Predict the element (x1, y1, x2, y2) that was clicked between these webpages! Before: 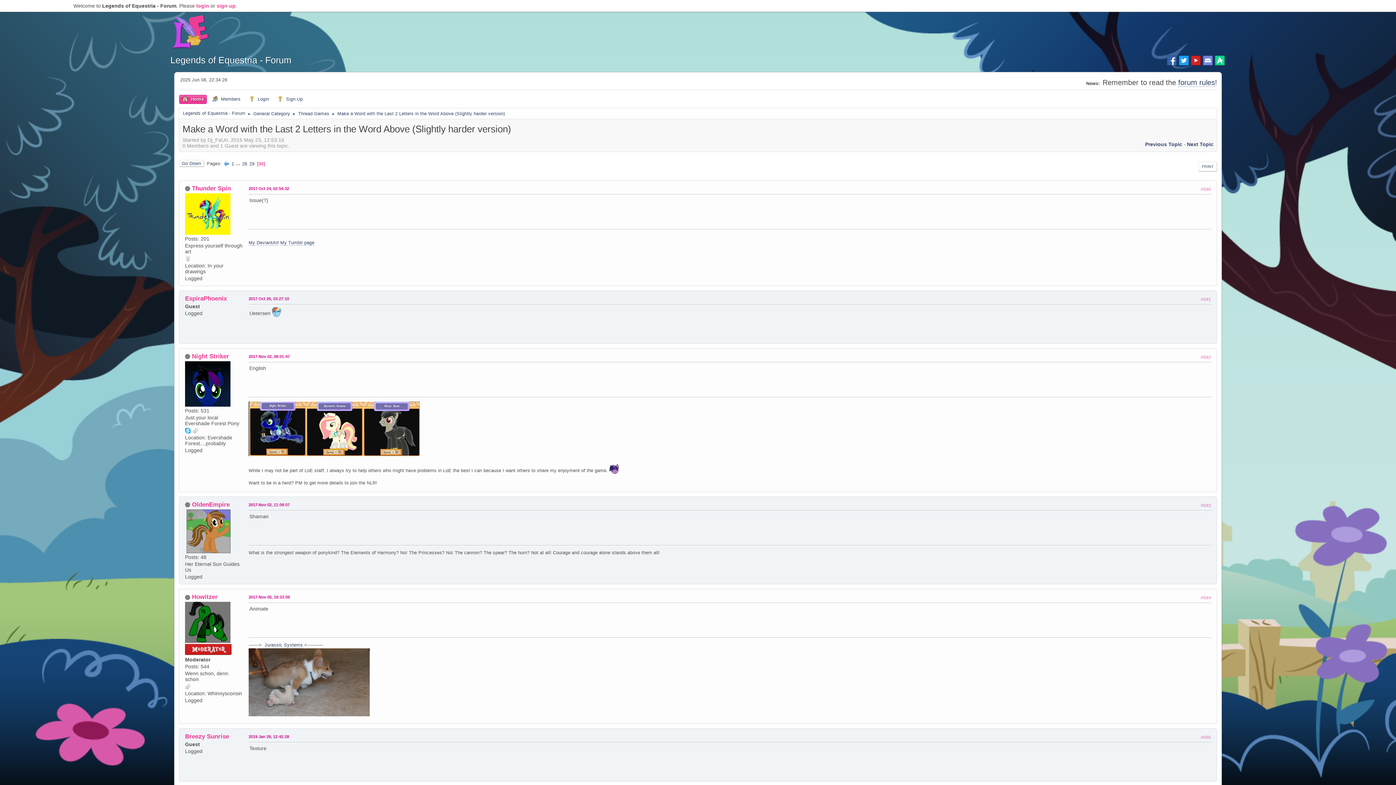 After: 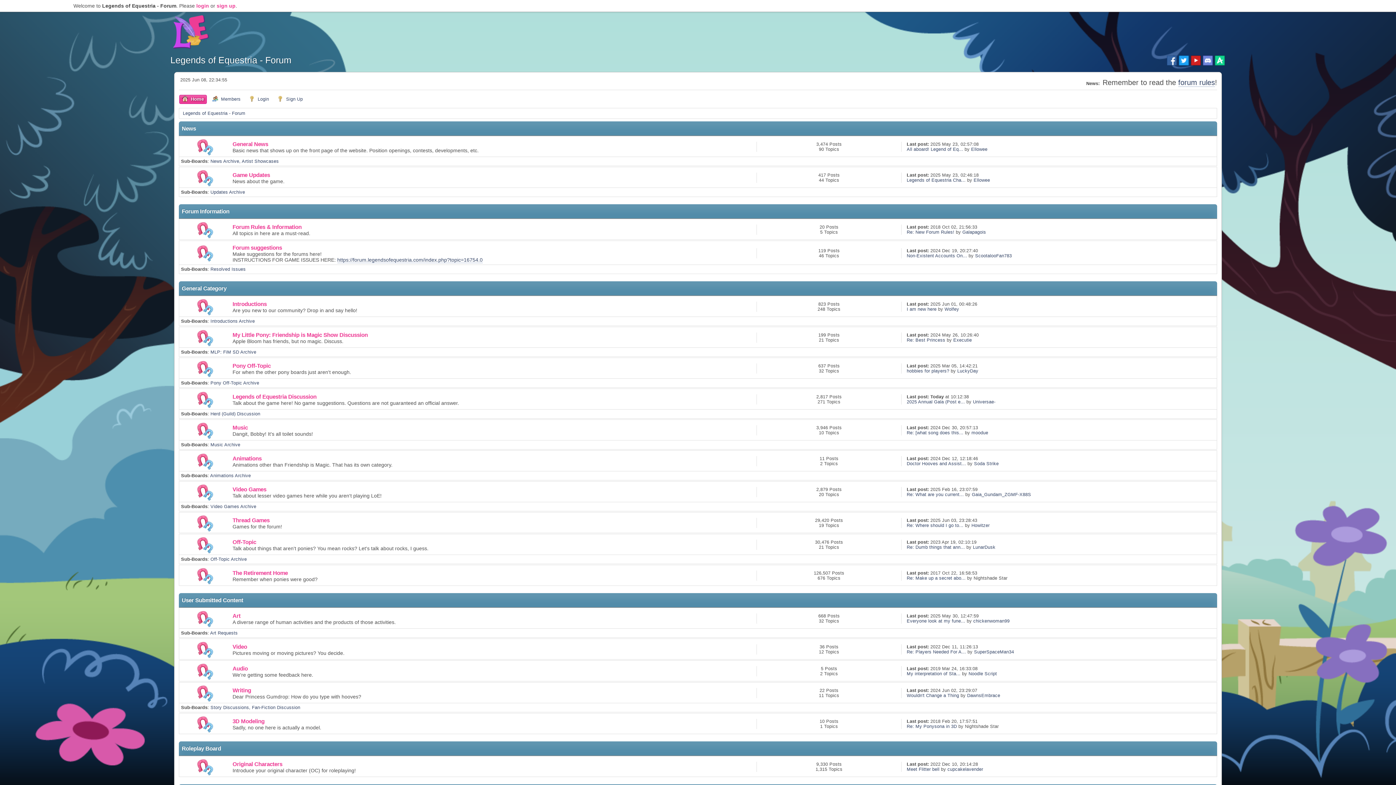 Action: label: Legends of Equestria - Forum bbox: (182, 106, 245, 117)